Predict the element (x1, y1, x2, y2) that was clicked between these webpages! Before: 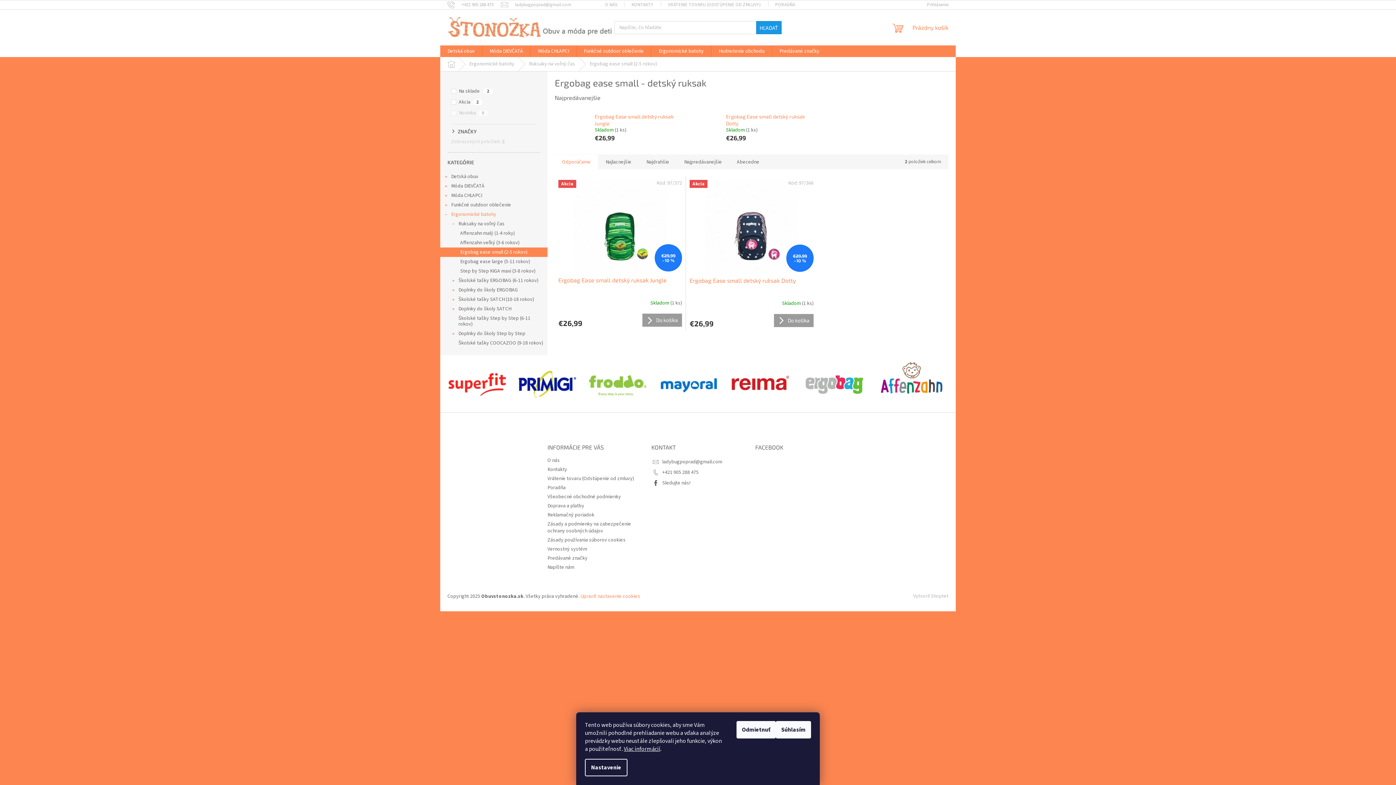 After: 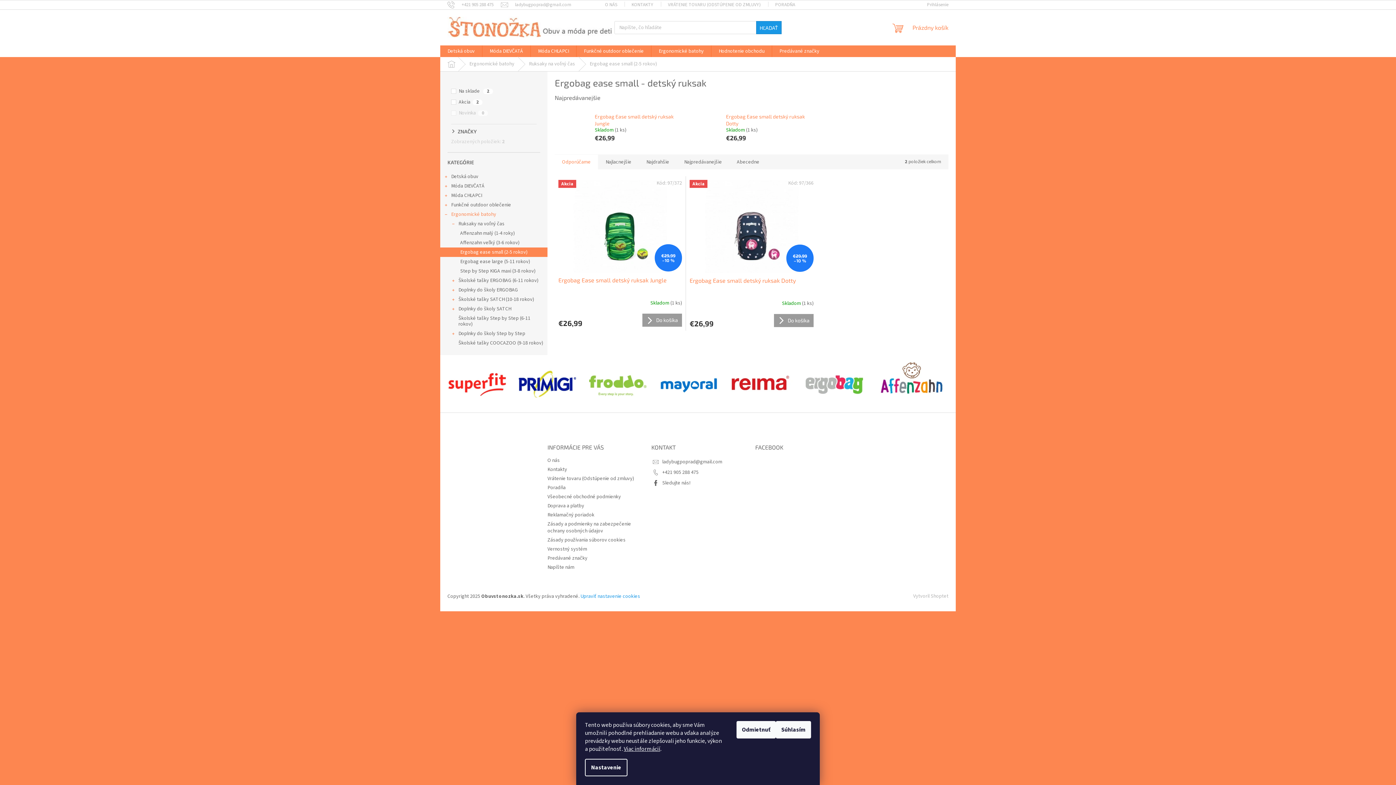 Action: label: Upraviť nastavenie cookies bbox: (580, 592, 640, 600)